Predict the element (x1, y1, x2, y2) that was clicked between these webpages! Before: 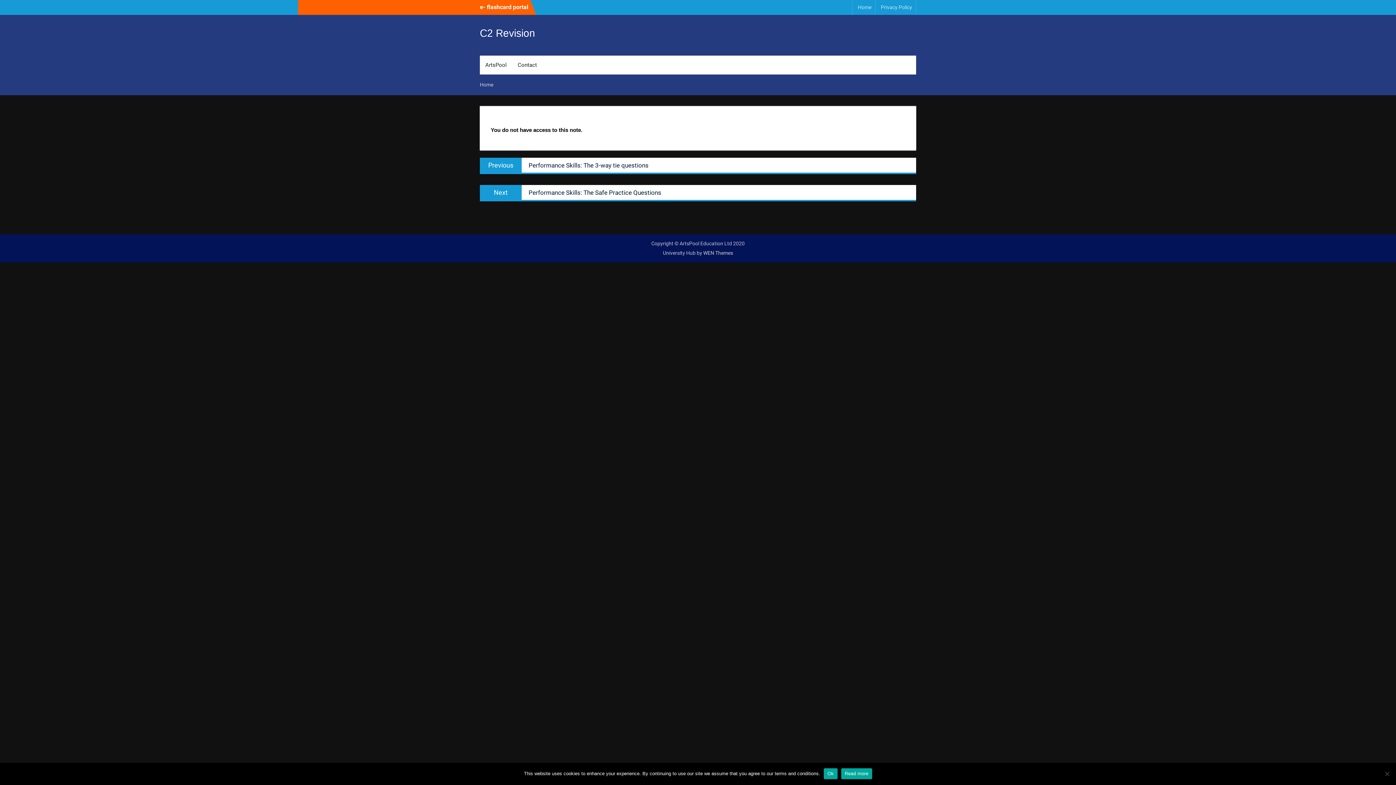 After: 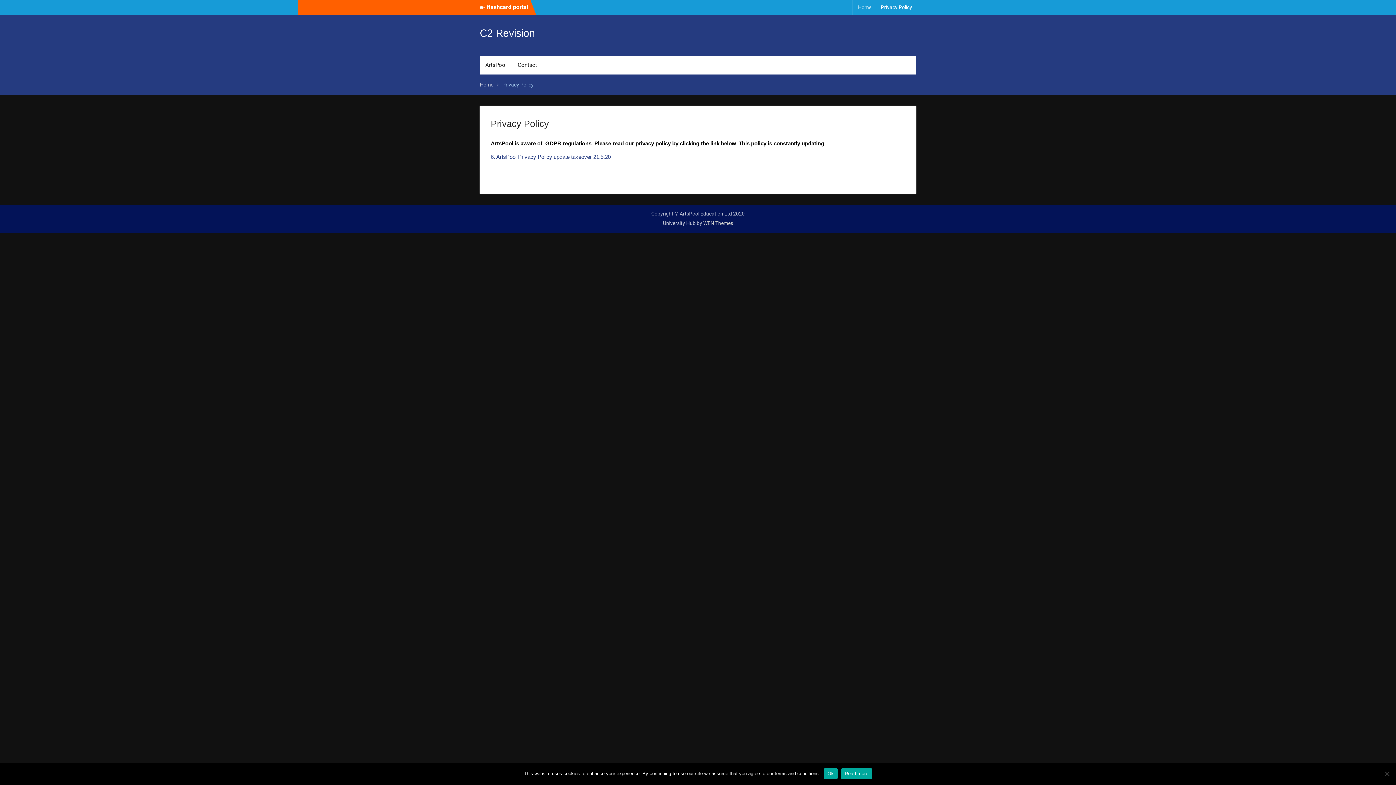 Action: bbox: (877, 0, 916, 14) label: Privacy Policy